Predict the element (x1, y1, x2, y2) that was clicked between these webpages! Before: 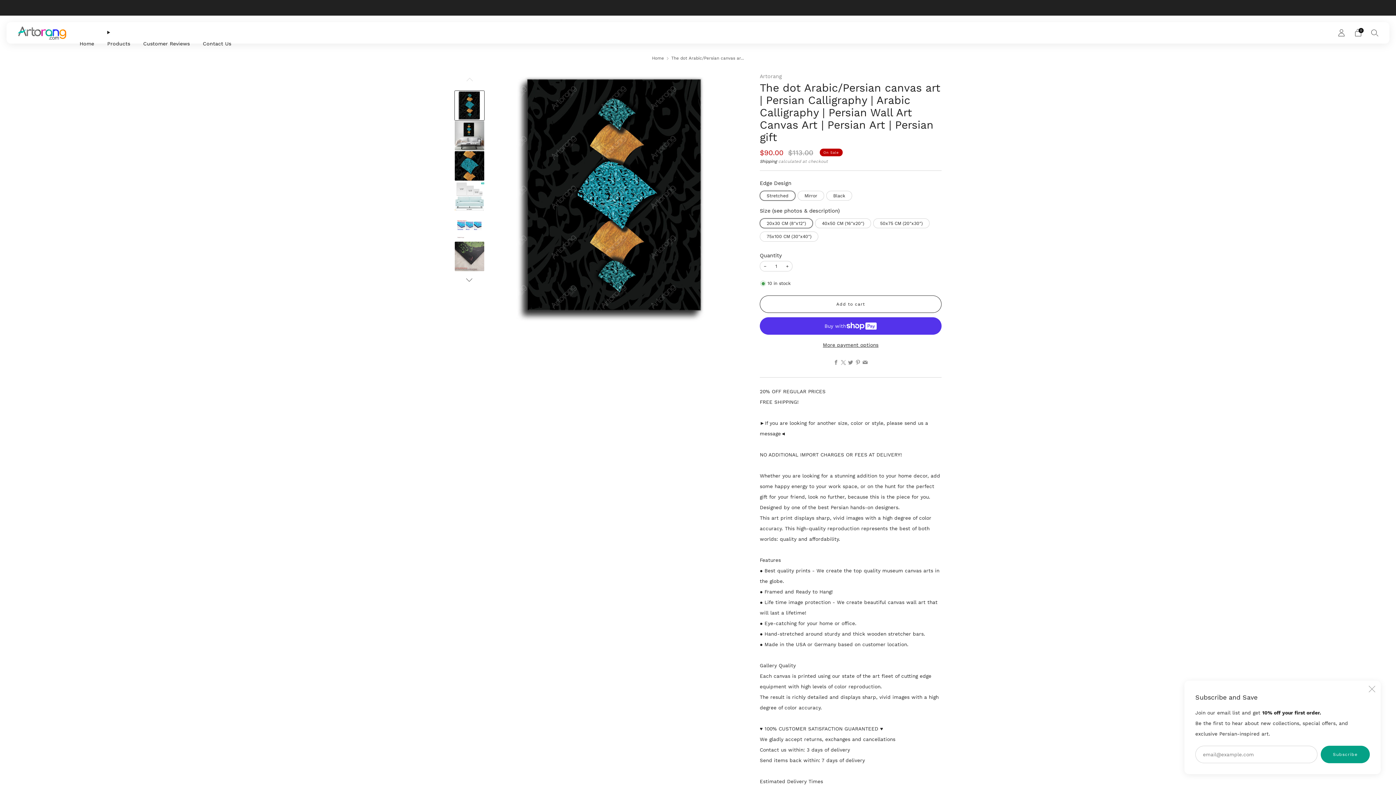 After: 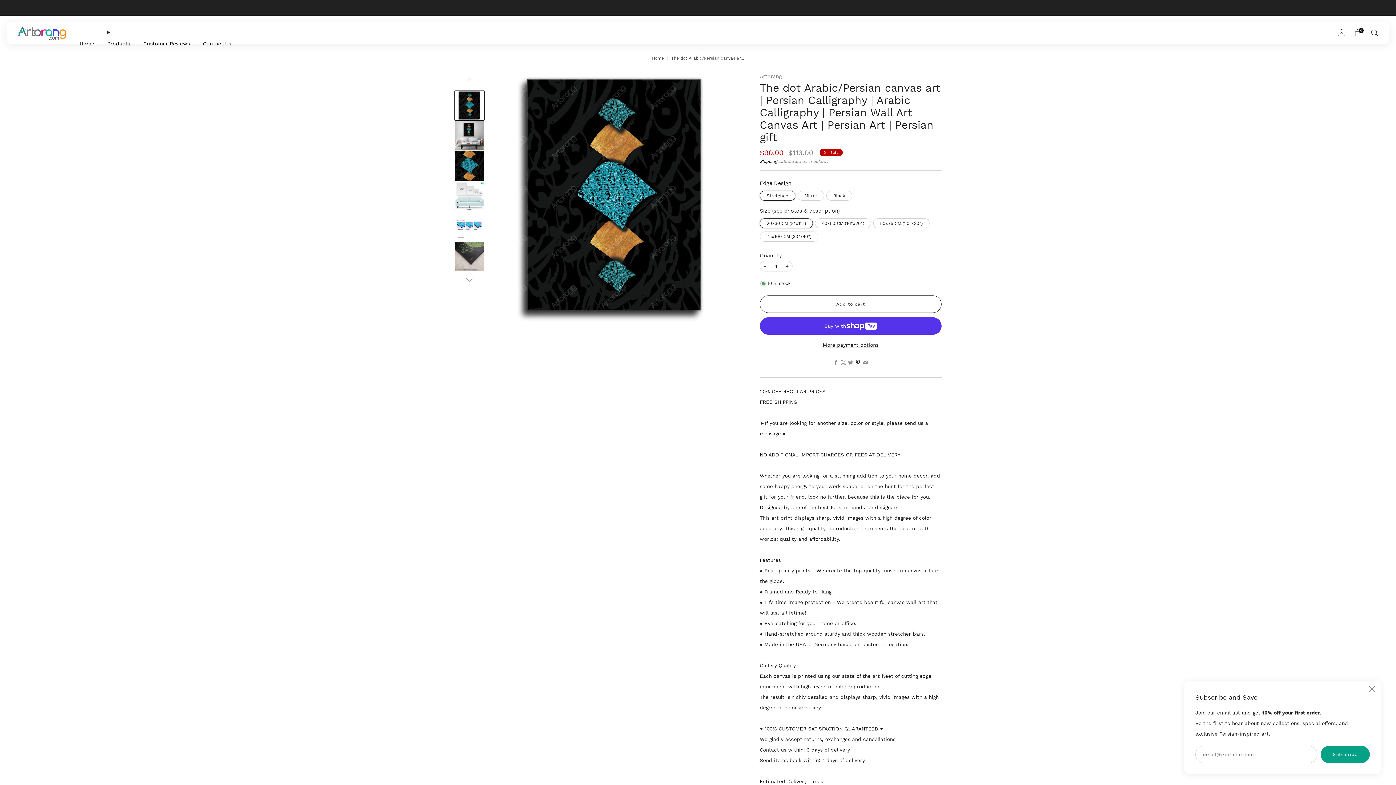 Action: label: 	
Pinterest bbox: (854, 359, 861, 366)